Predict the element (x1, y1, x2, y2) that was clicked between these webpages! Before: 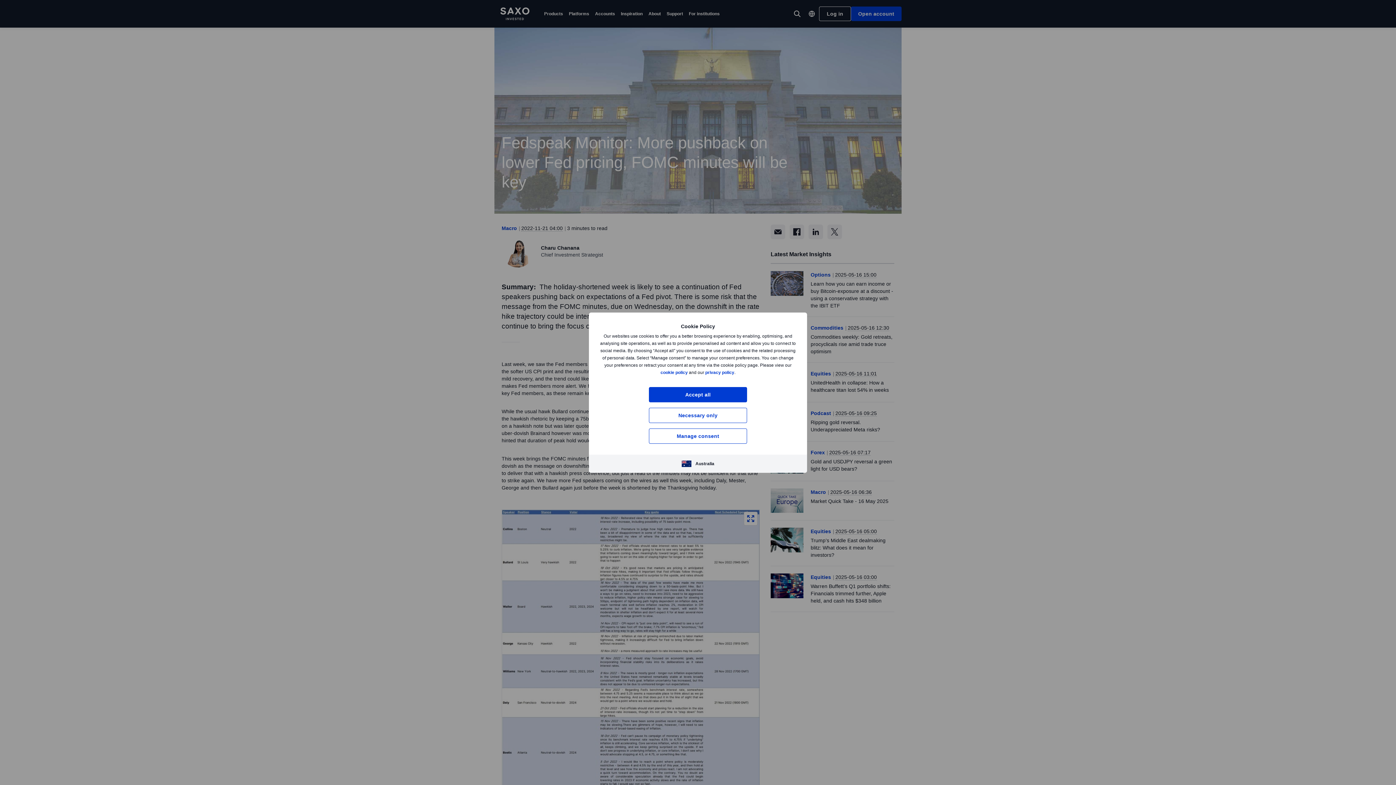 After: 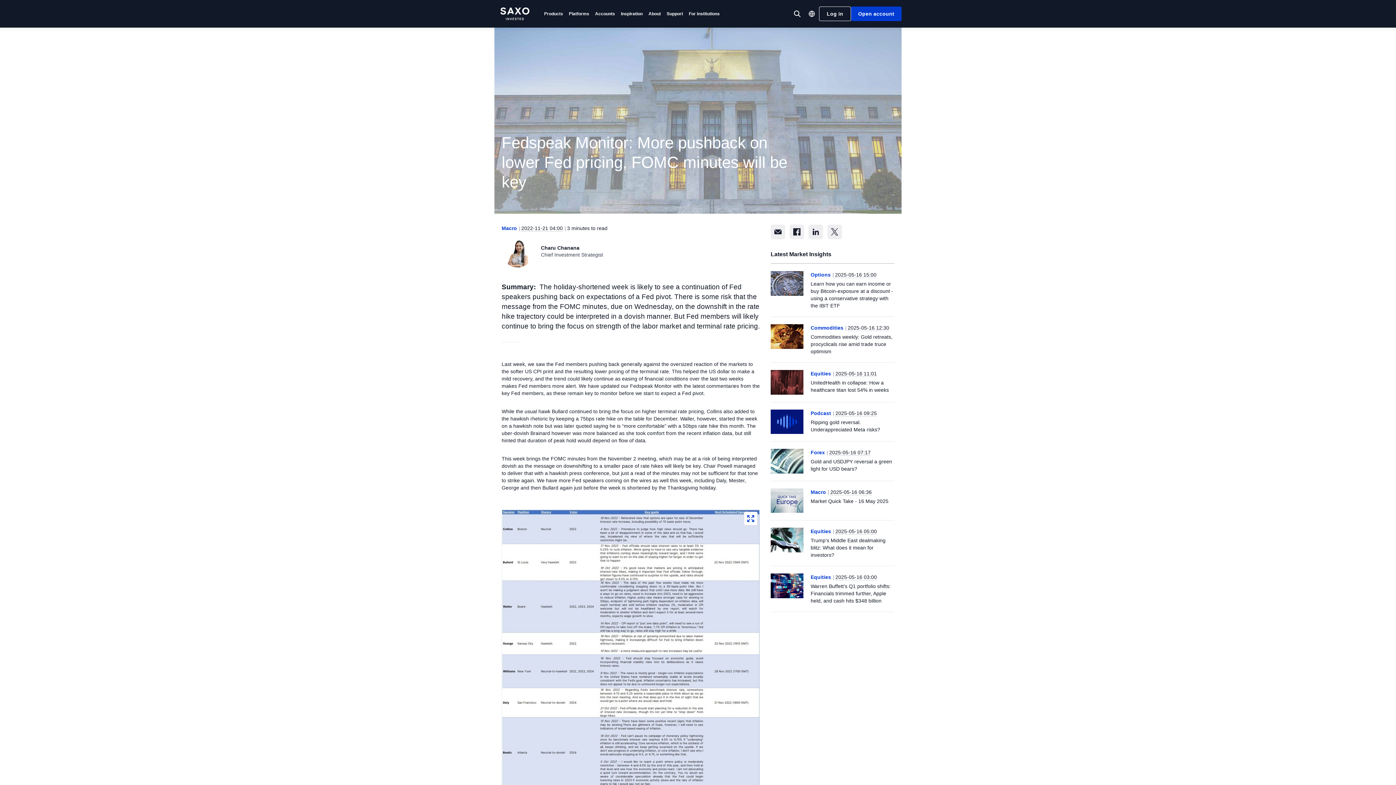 Action: bbox: (649, 407, 747, 423) label: Necessary only